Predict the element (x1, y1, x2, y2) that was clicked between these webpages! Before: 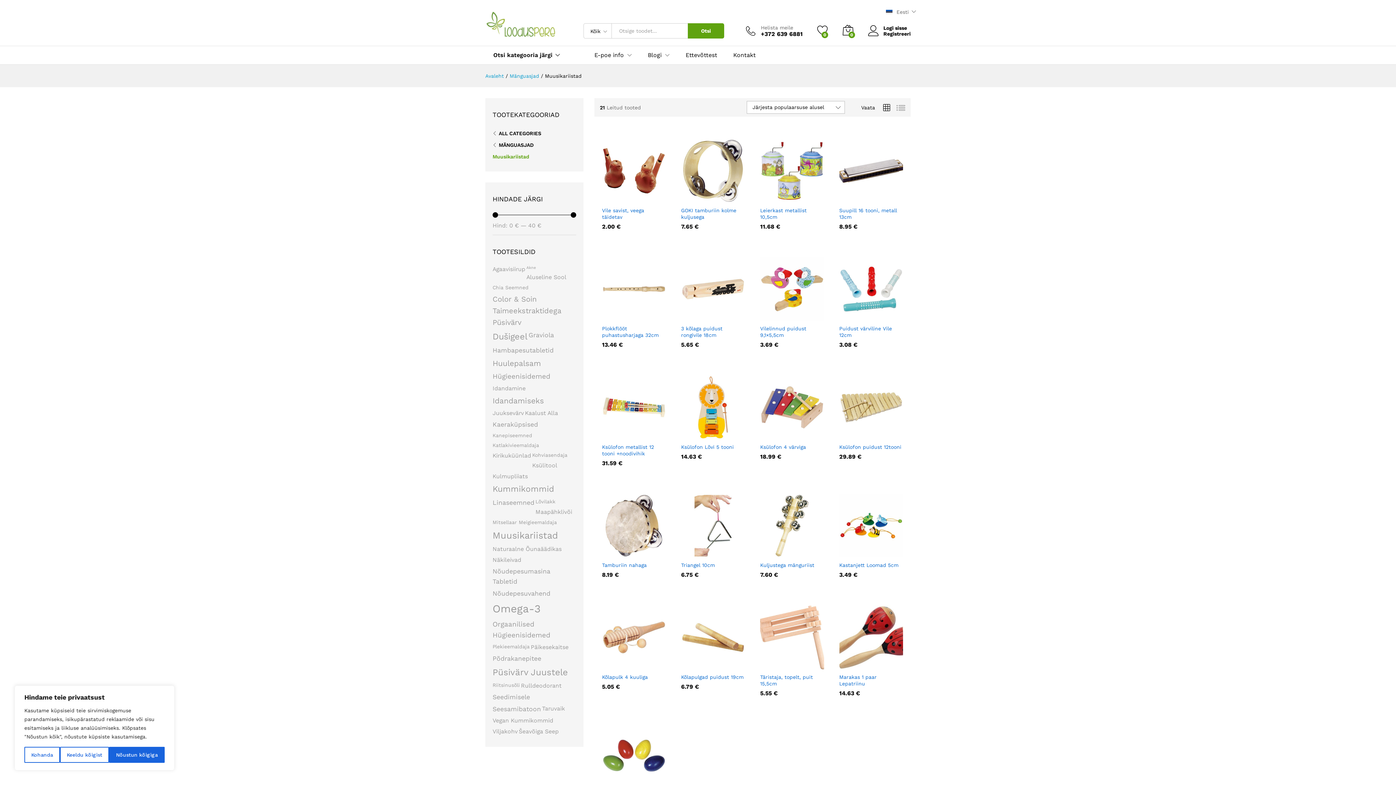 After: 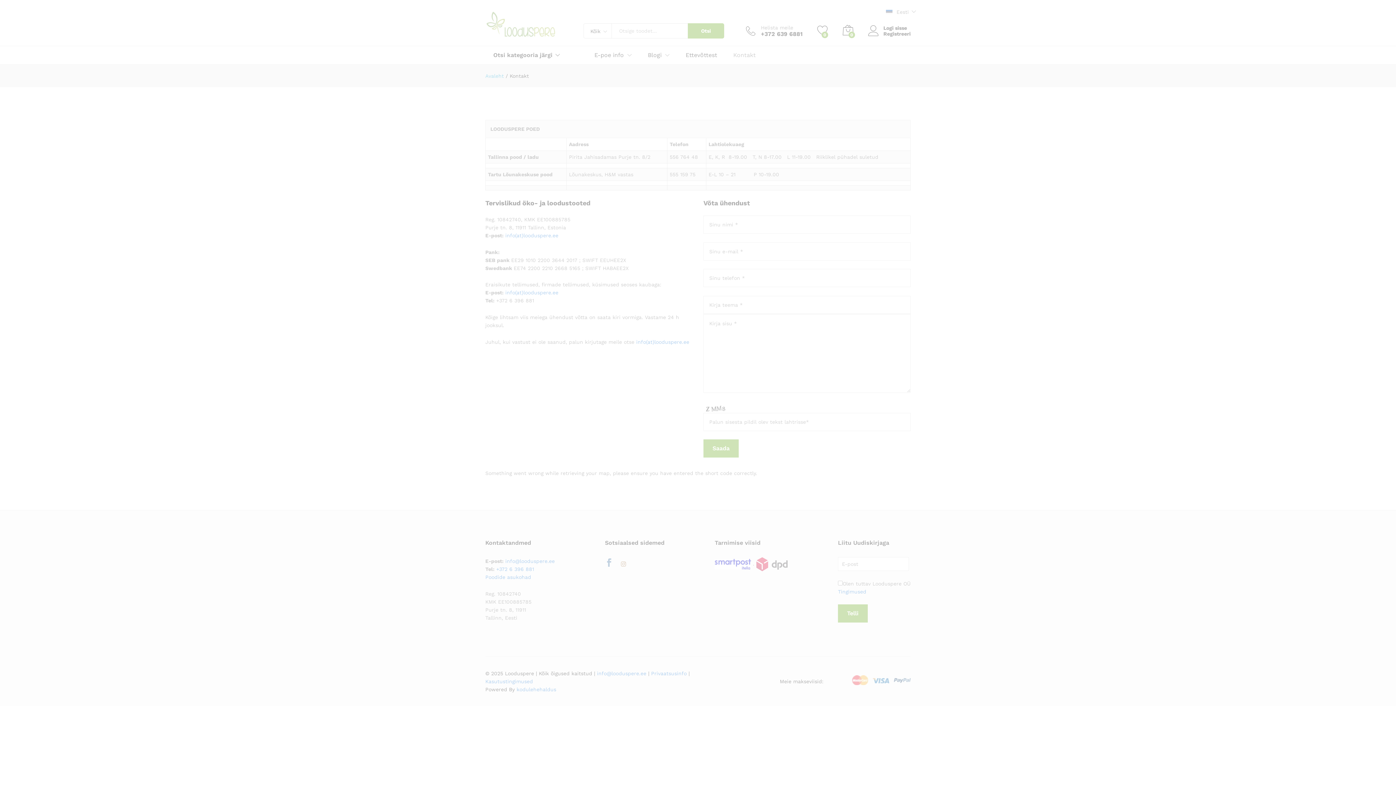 Action: label: Kontakt bbox: (733, 52, 756, 58)